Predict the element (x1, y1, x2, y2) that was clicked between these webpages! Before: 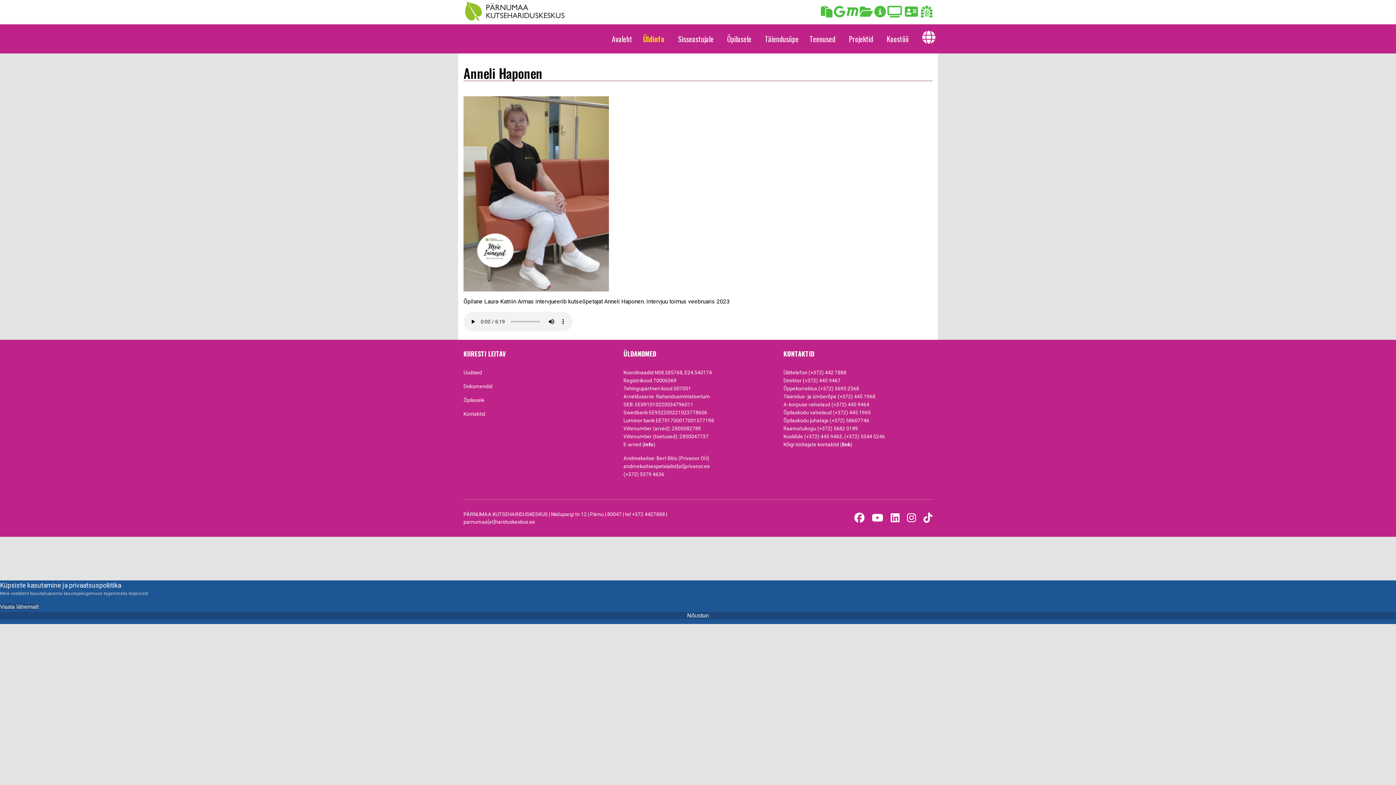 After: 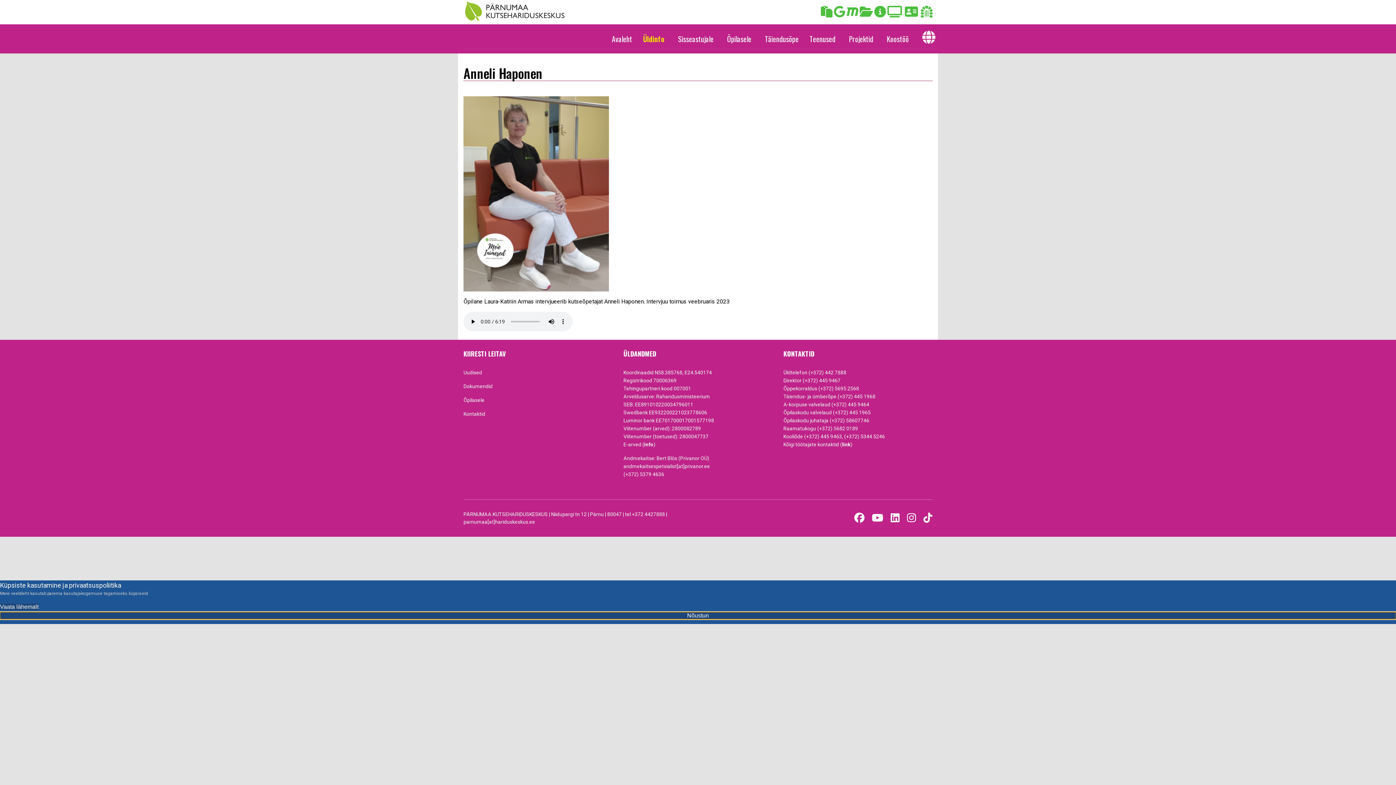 Action: label: Nõustun bbox: (0, 612, 1396, 619)